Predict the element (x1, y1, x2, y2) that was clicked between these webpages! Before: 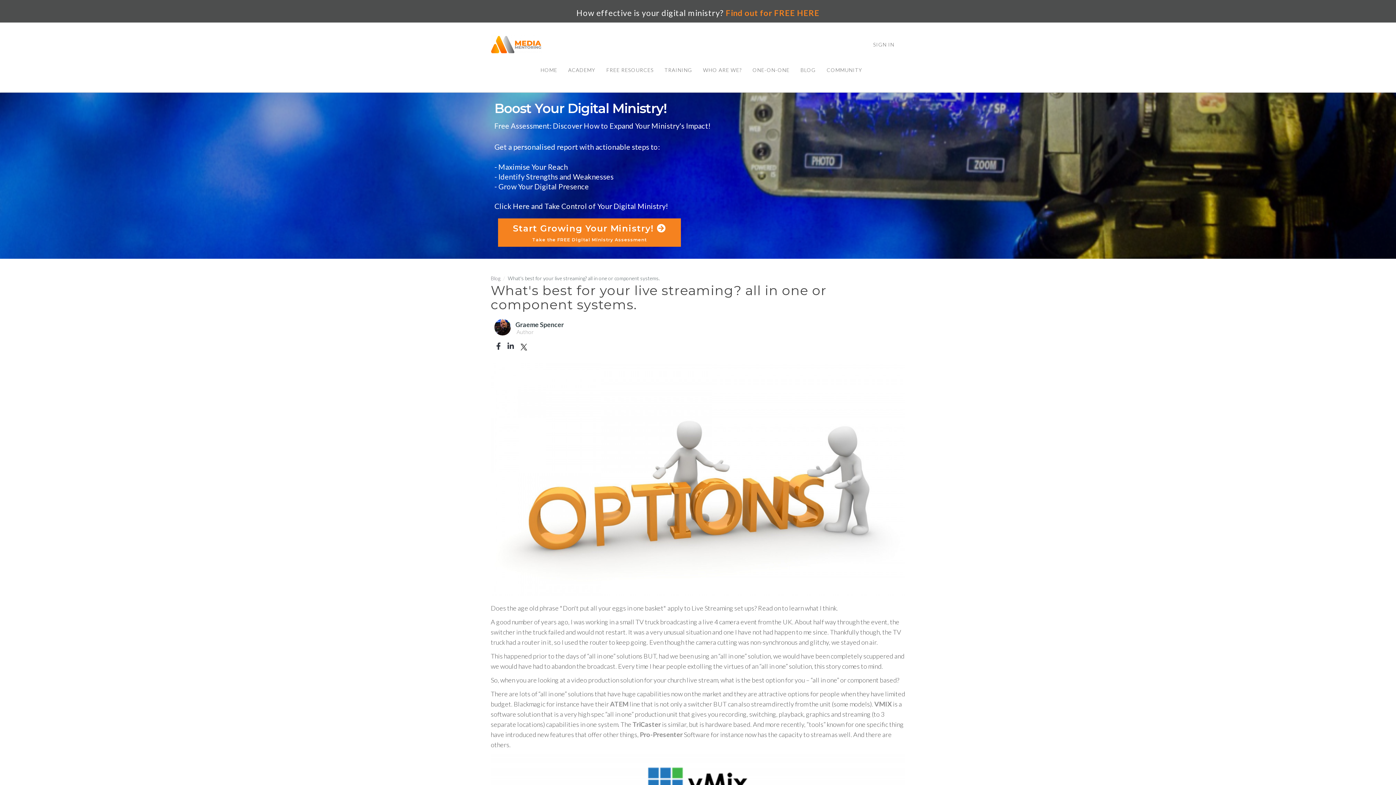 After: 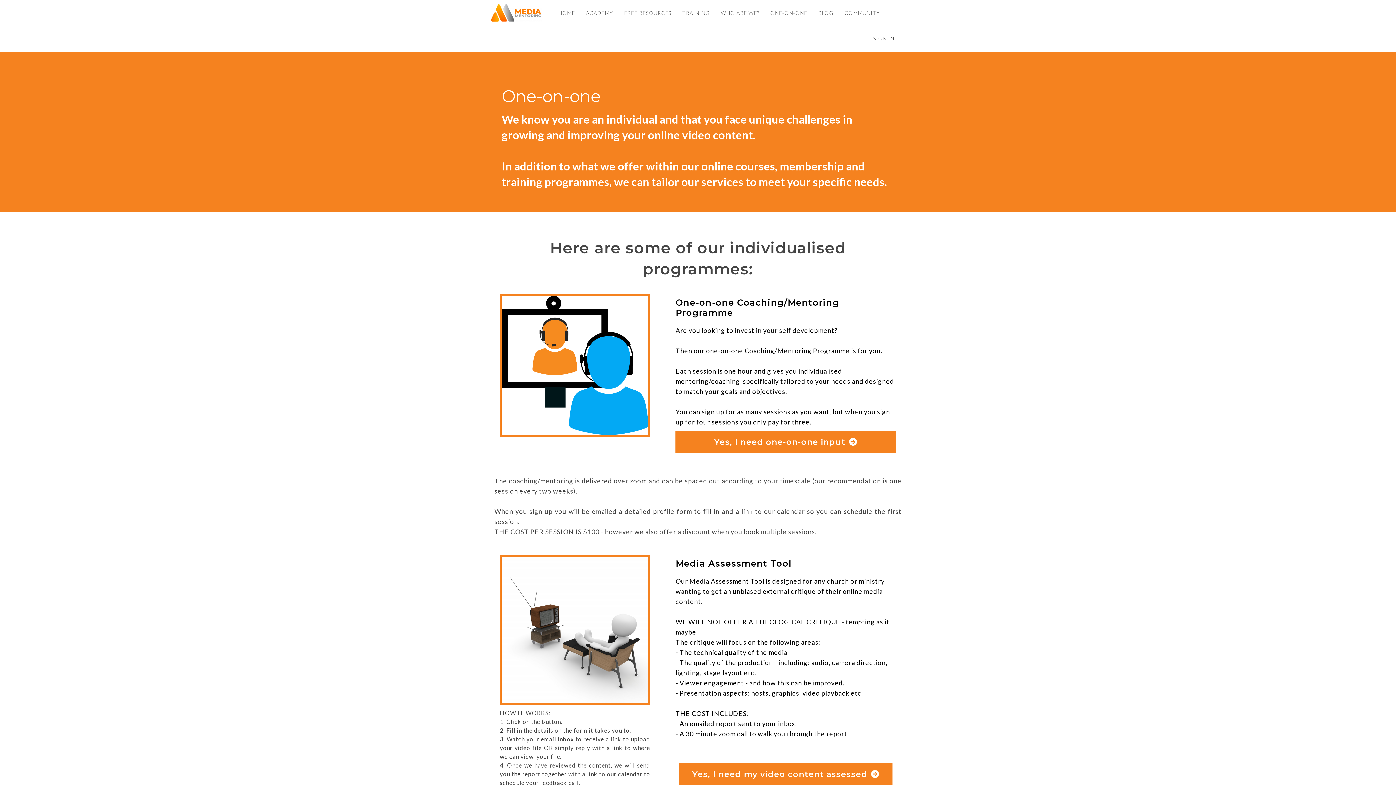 Action: bbox: (747, 57, 795, 82) label: ONE-ON-ONE